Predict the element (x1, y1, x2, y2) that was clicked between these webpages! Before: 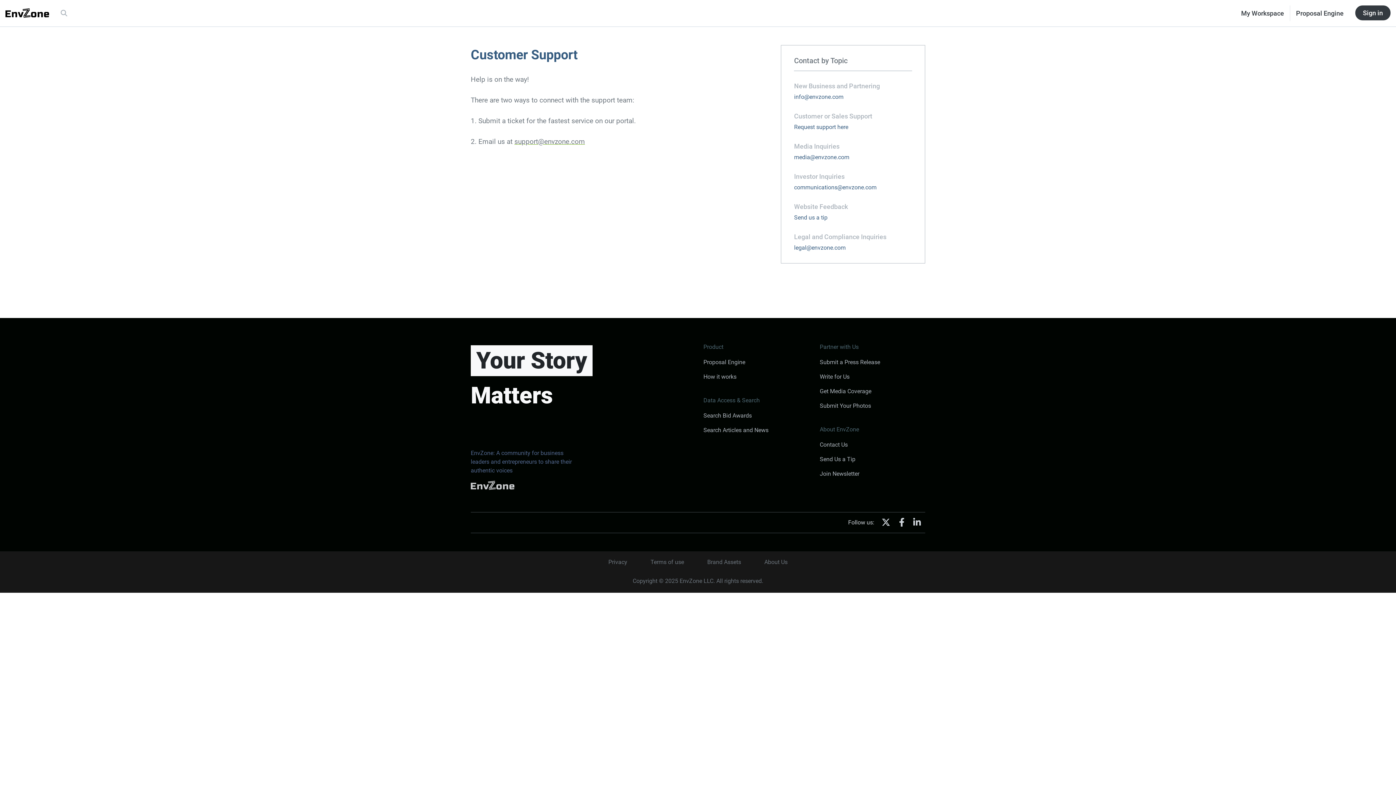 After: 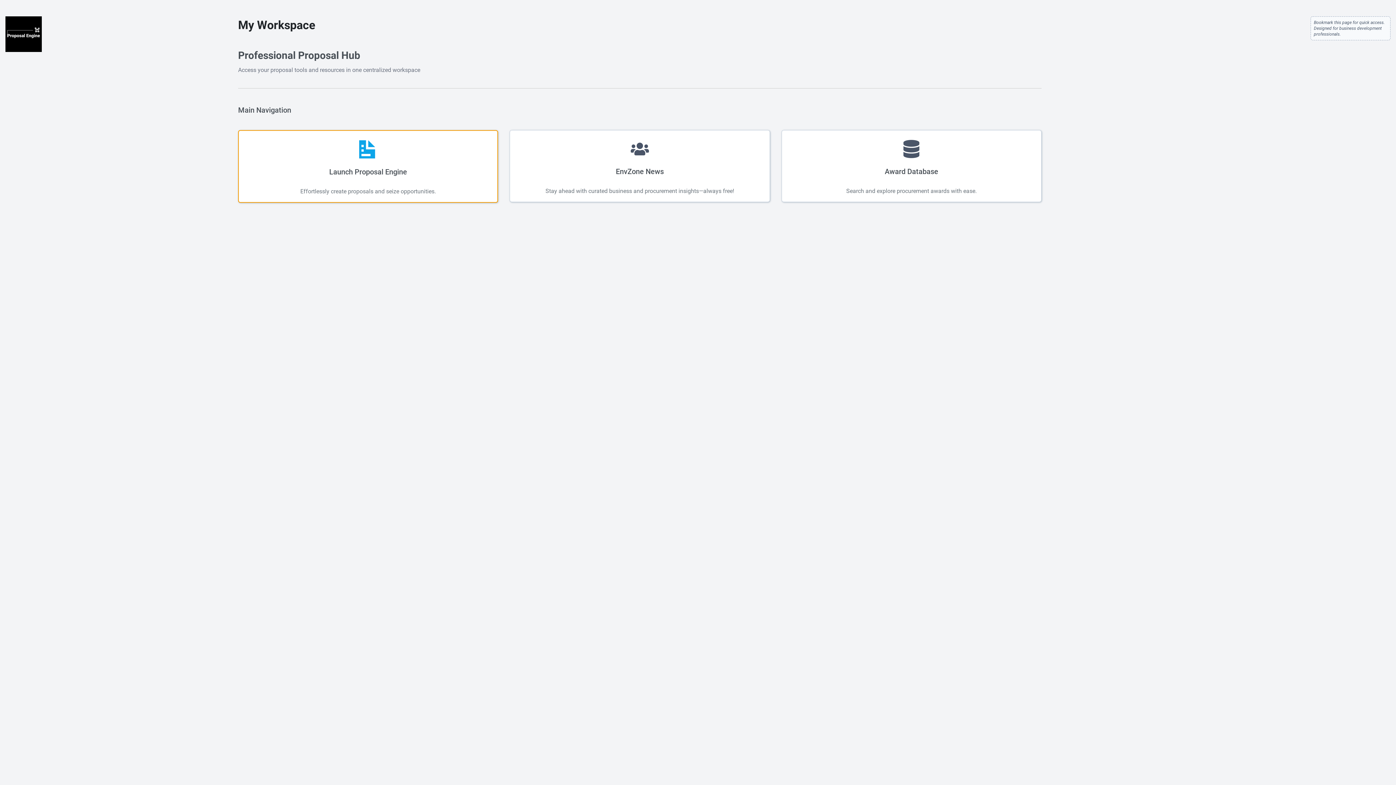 Action: bbox: (1235, 5, 1290, 21) label: My Workspace